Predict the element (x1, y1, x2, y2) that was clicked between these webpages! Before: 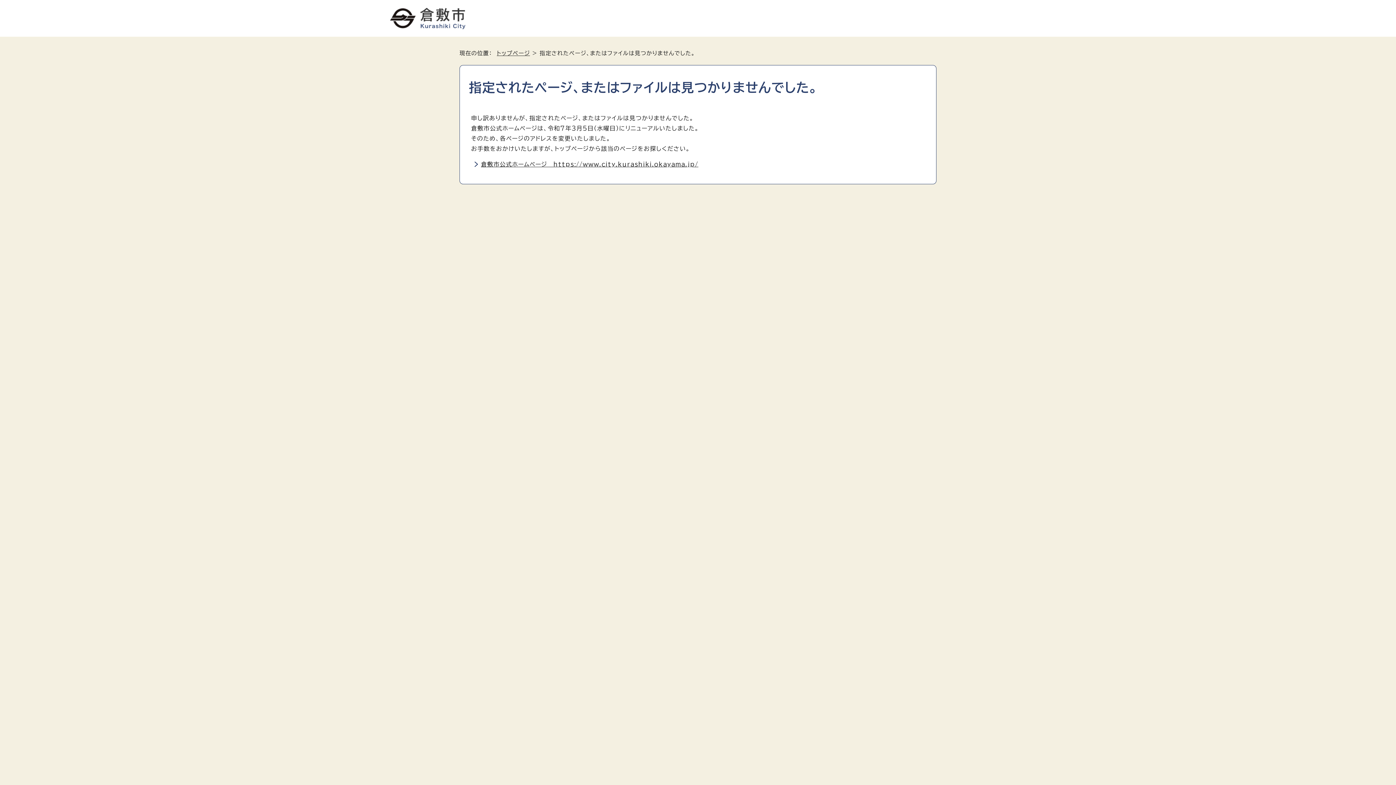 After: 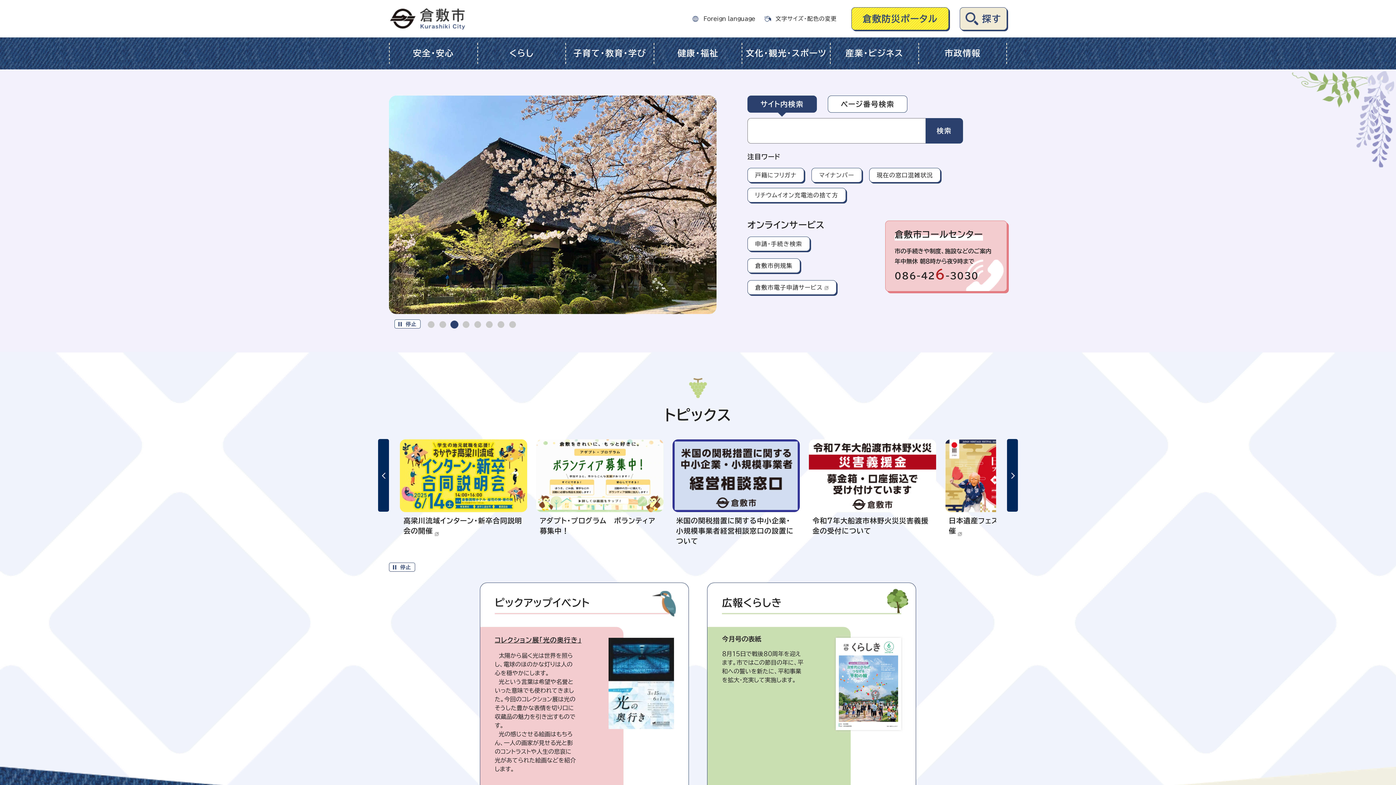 Action: bbox: (481, 161, 698, 167) label: 倉敷市公式ホームページ　https://www.city.kurashiki.okayama.jp/